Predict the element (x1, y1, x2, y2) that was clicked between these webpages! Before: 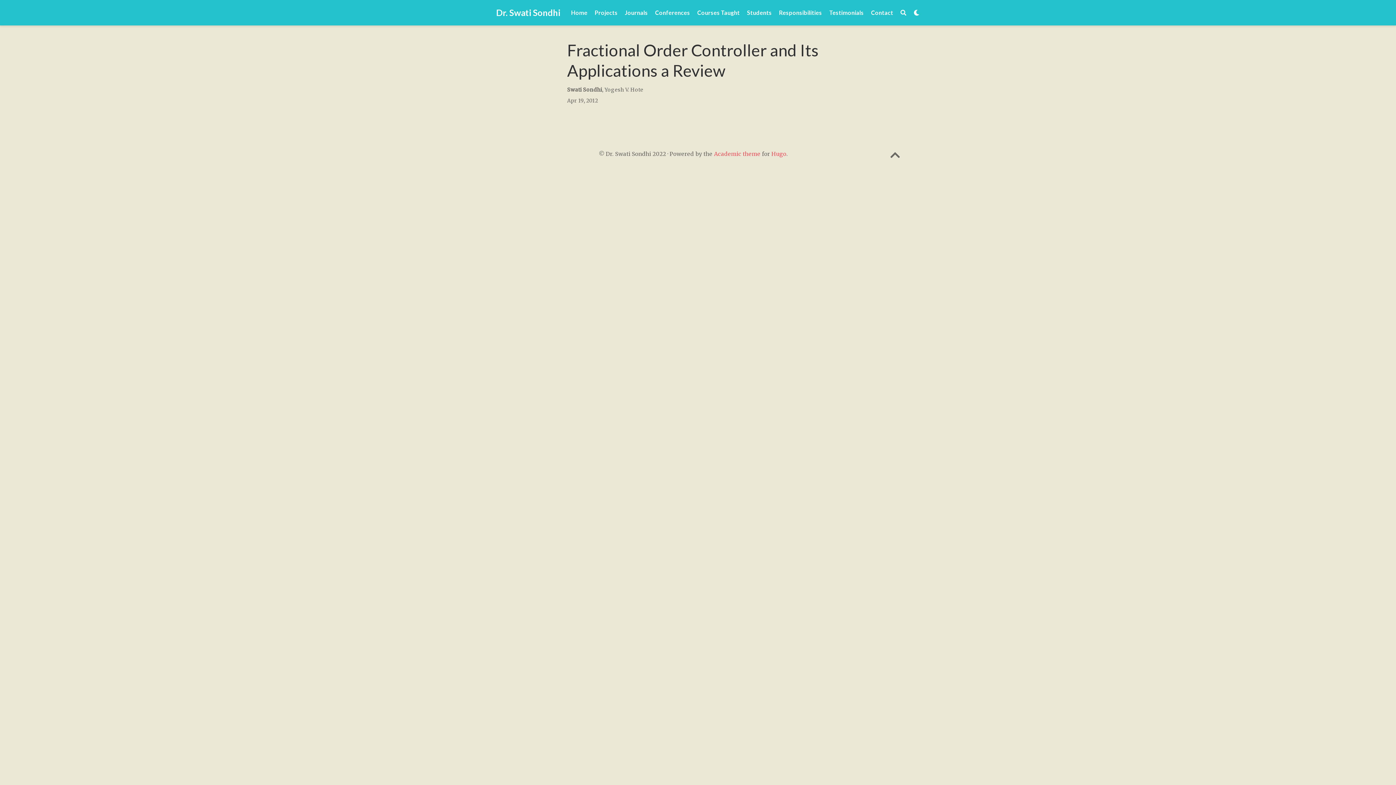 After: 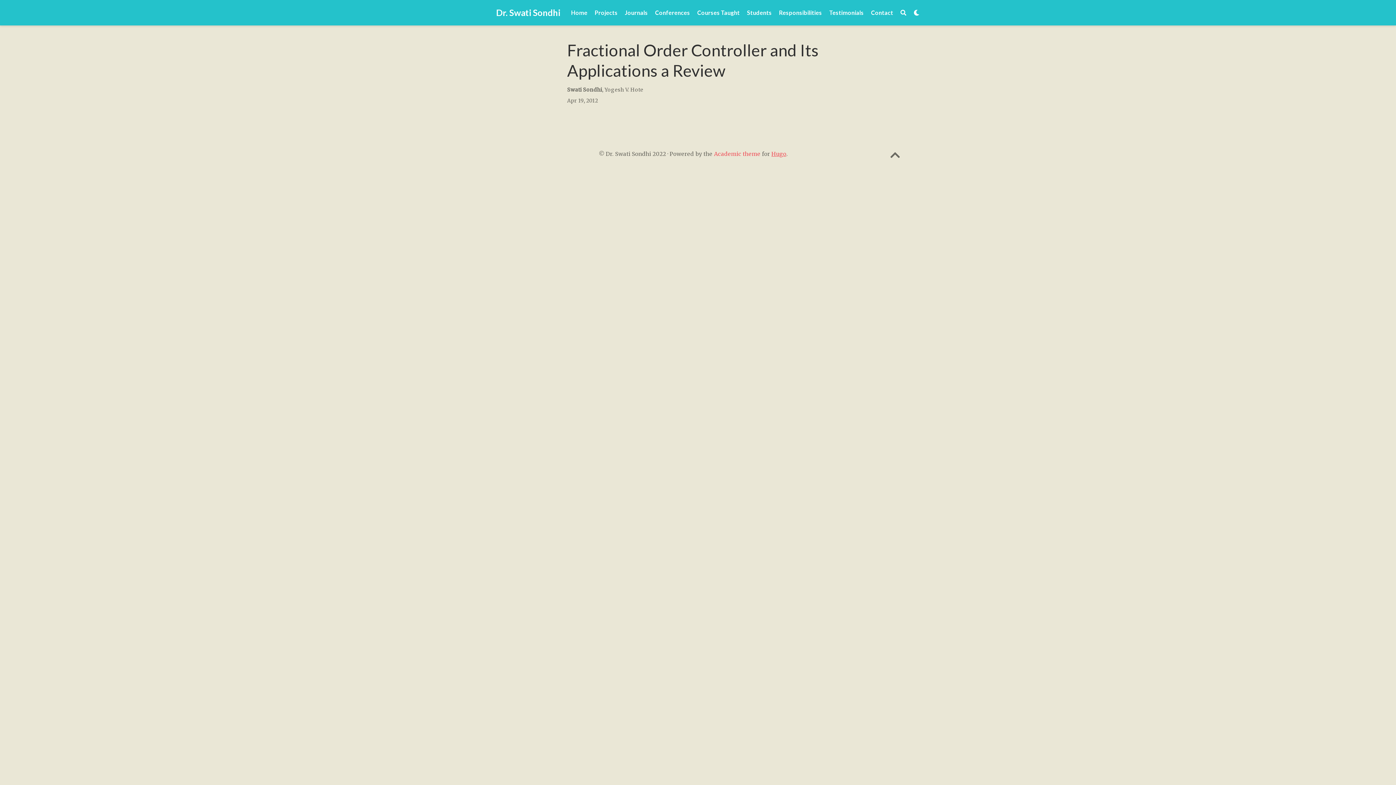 Action: bbox: (771, 150, 786, 157) label: Hugo